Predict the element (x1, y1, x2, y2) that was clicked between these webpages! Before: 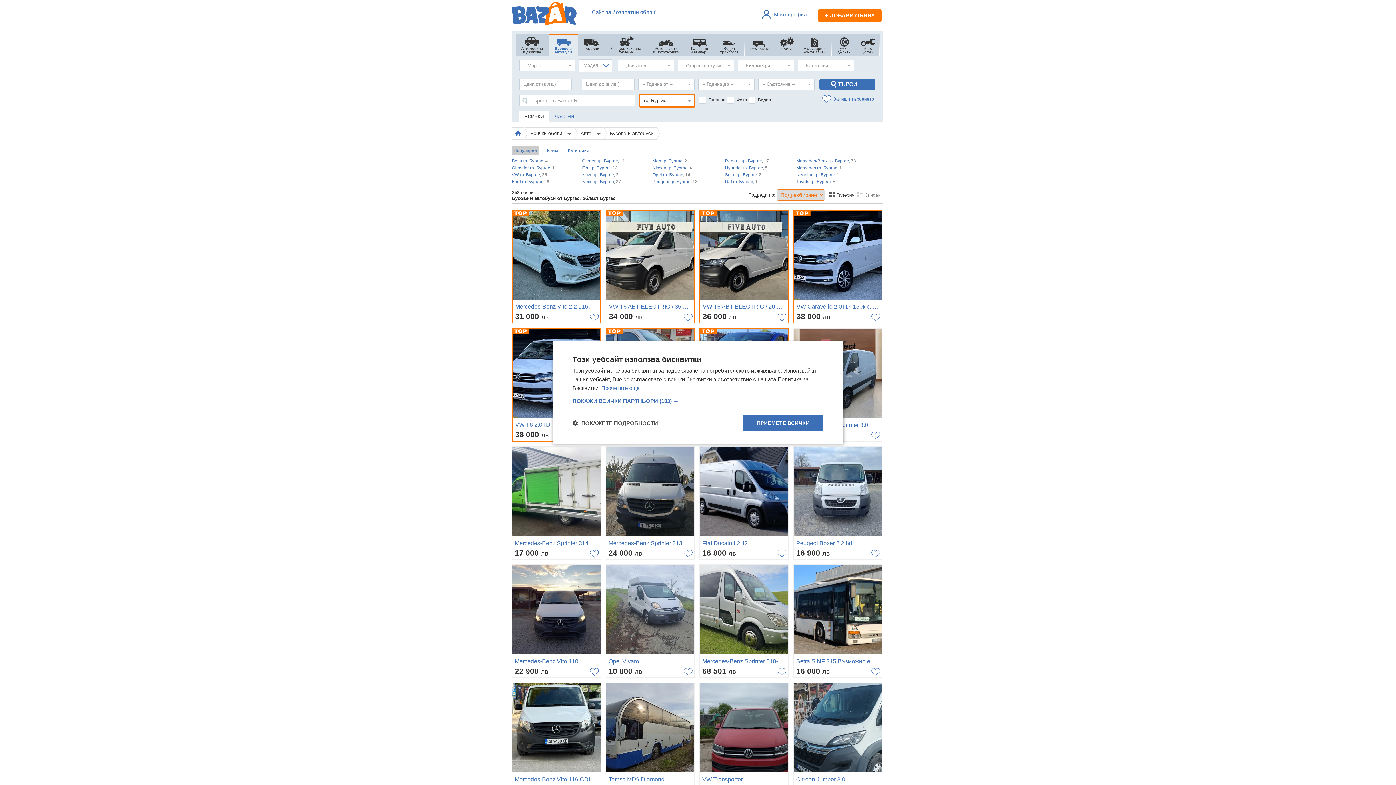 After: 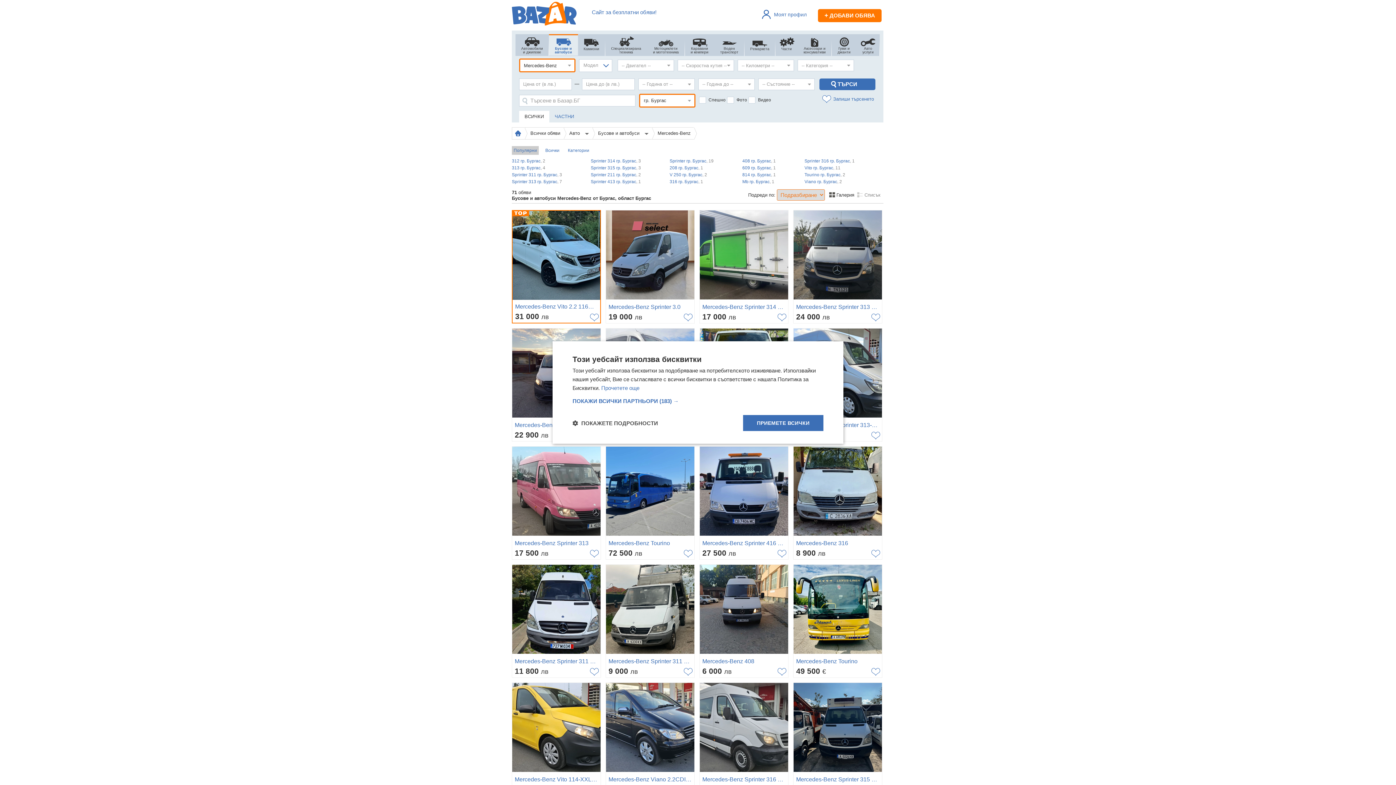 Action: label: Mercedes-Benz гр. Бургас, 73 bbox: (796, 158, 856, 163)